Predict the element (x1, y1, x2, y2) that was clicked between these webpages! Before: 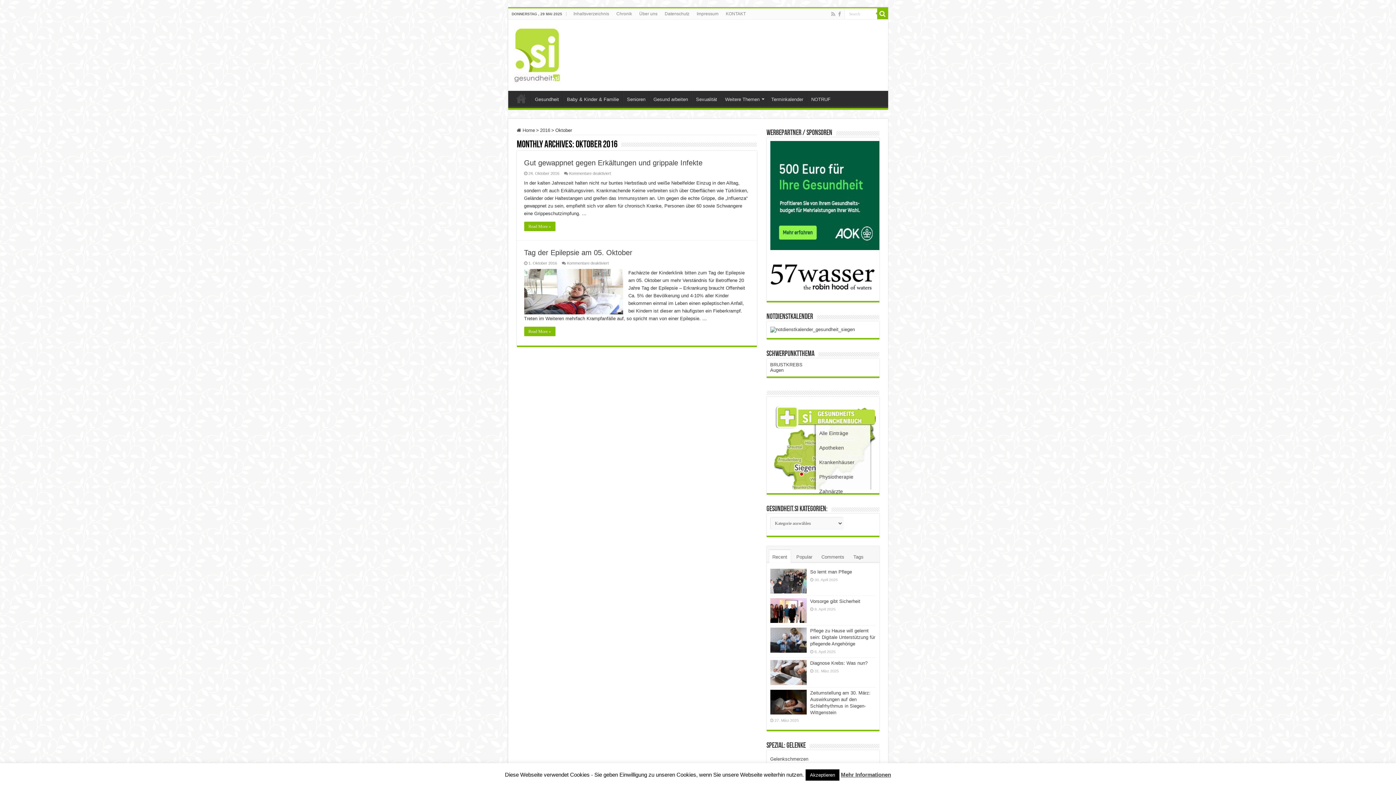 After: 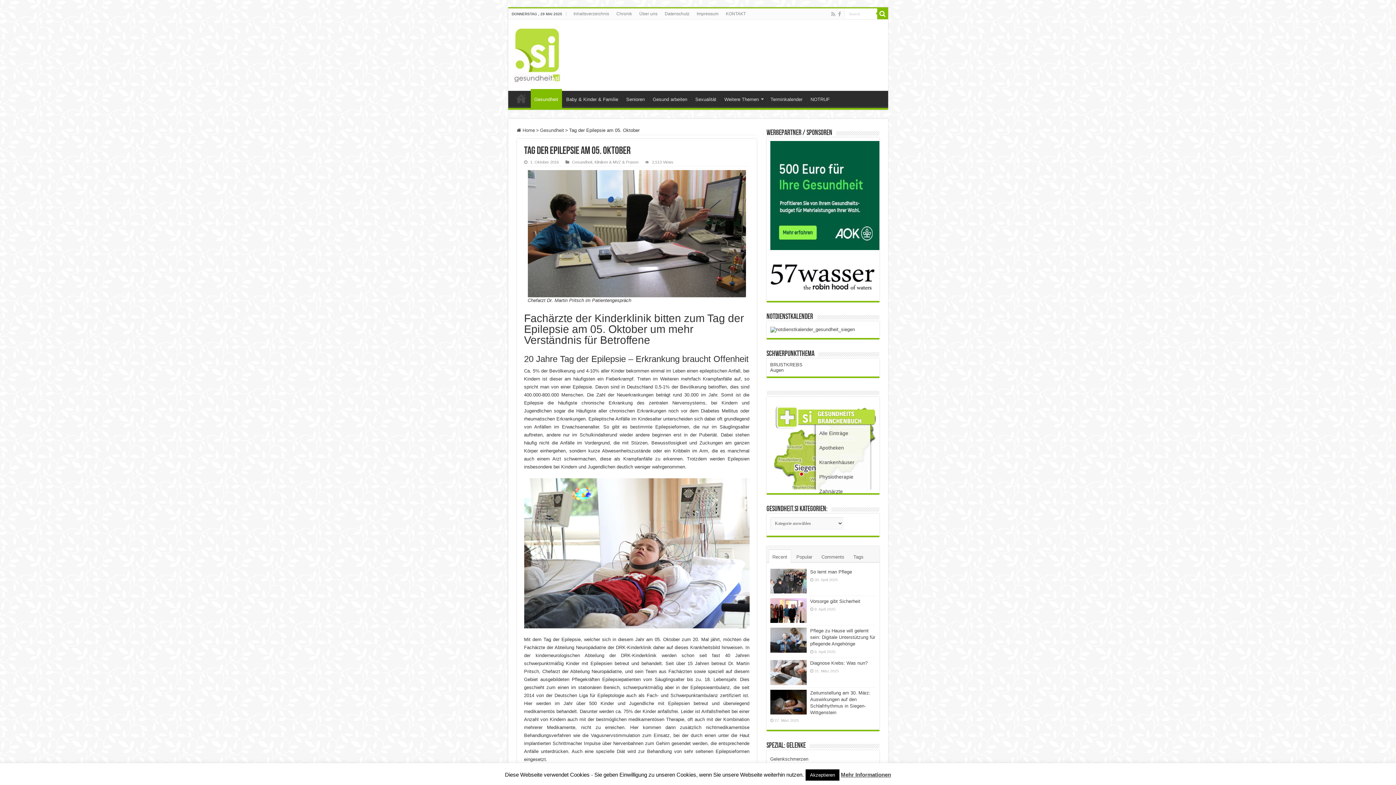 Action: label: Tag der Epilepsie am 05. Oktober bbox: (524, 248, 632, 256)